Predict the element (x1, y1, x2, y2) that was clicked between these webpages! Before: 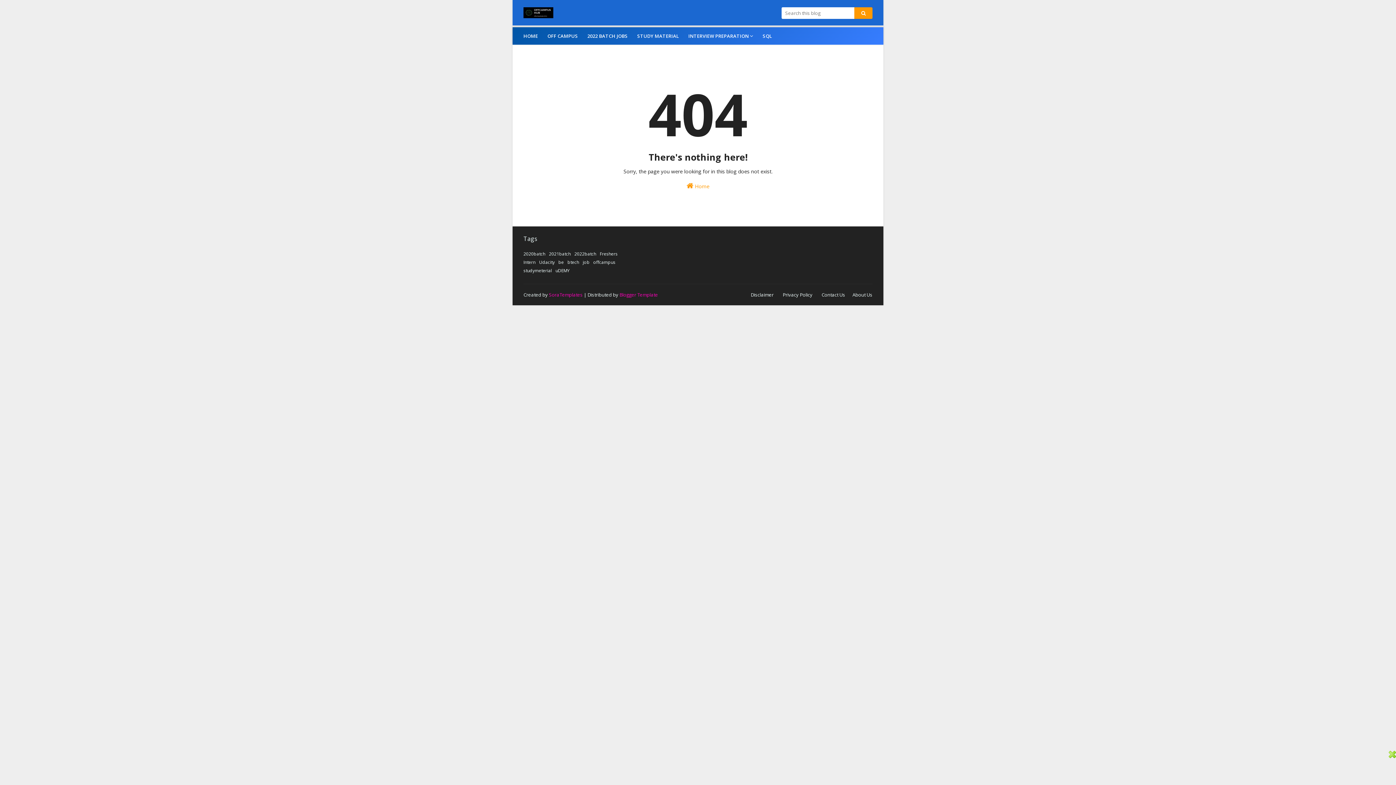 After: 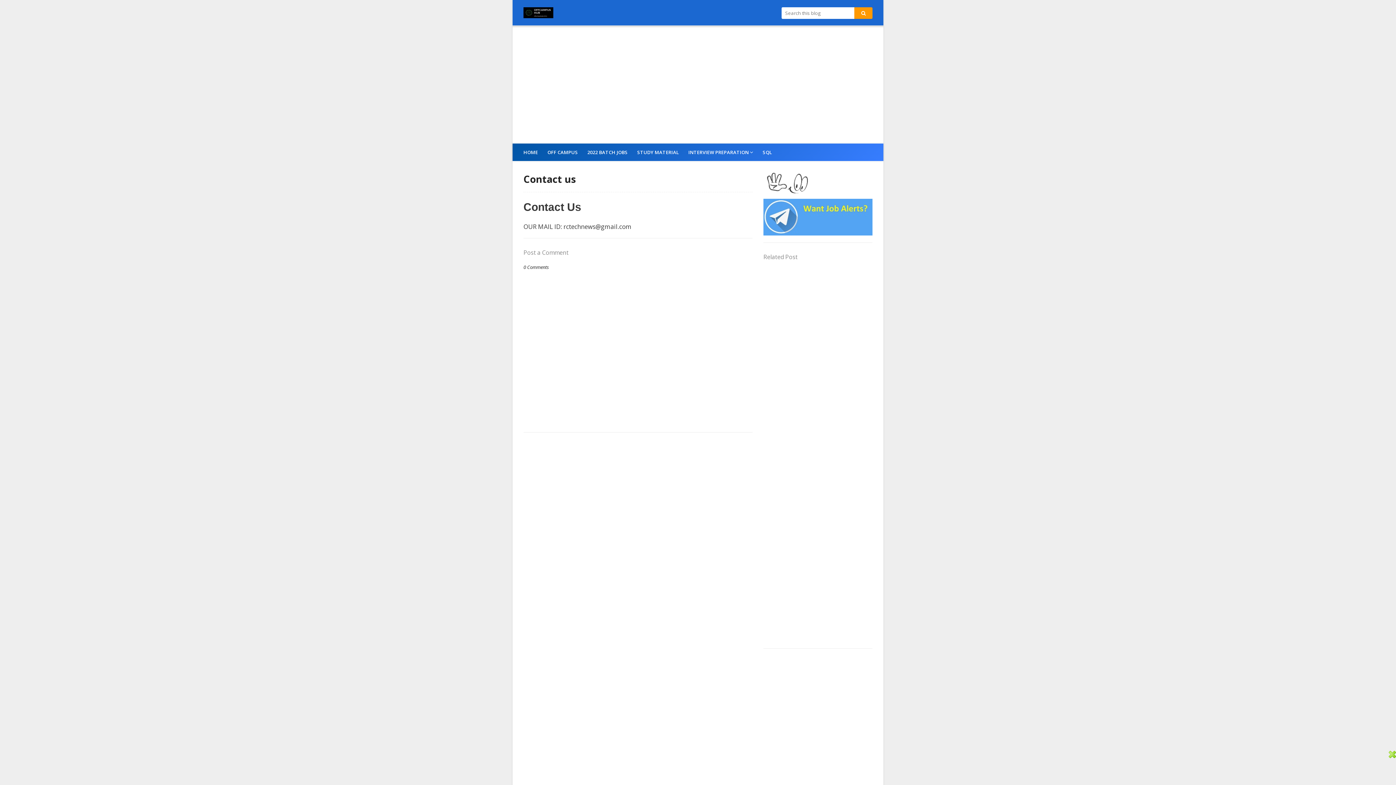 Action: label: Contact Us bbox: (818, 288, 849, 301)